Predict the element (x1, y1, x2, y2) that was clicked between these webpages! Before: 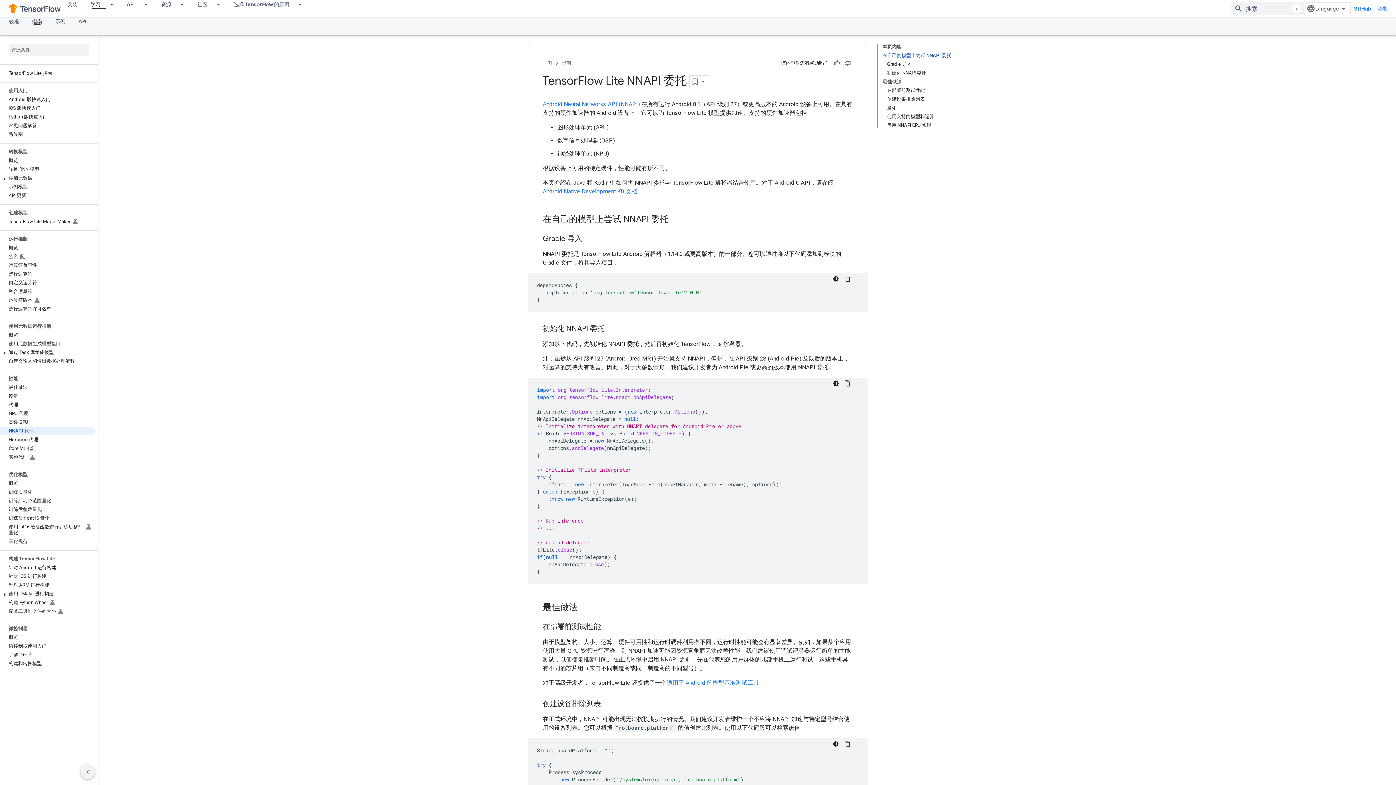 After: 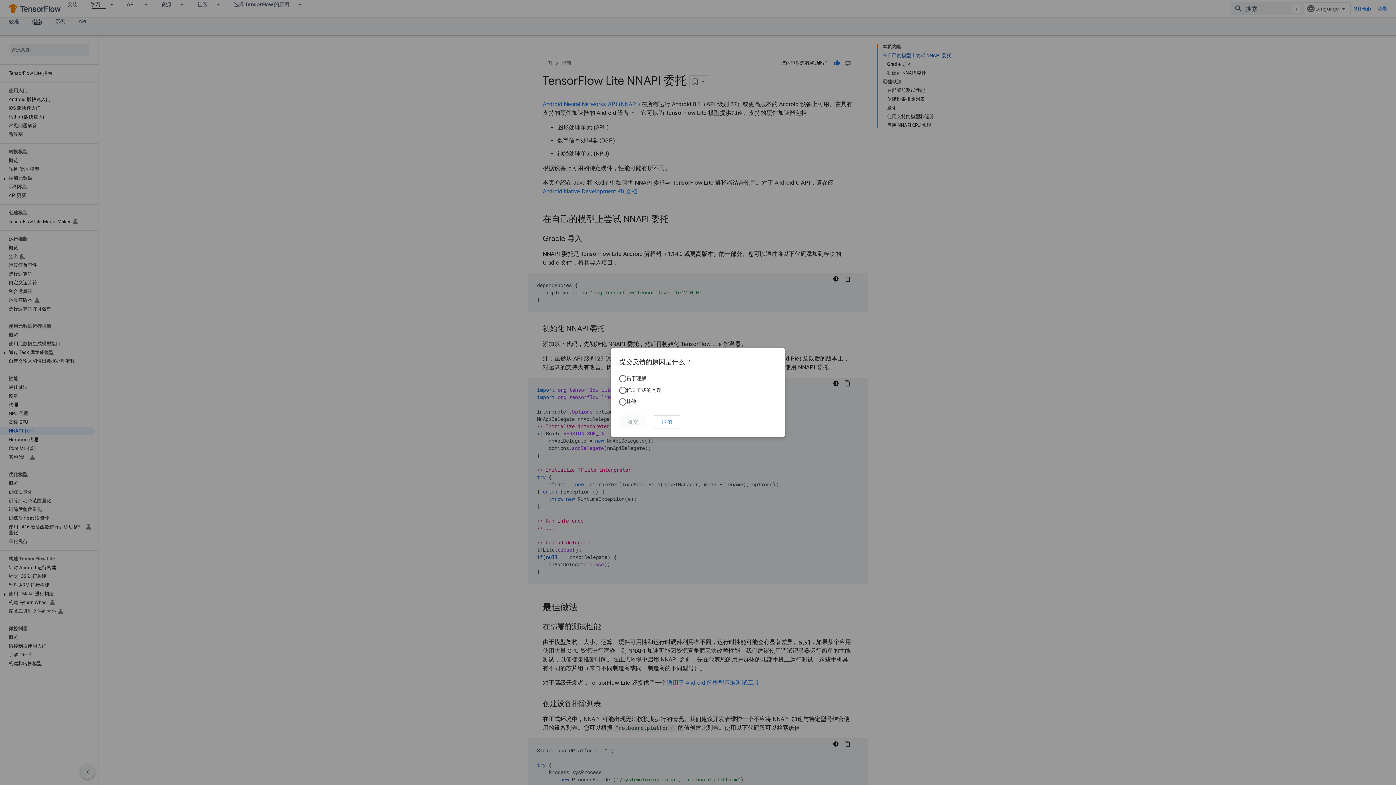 Action: bbox: (831, 57, 842, 68) label: 有帮助